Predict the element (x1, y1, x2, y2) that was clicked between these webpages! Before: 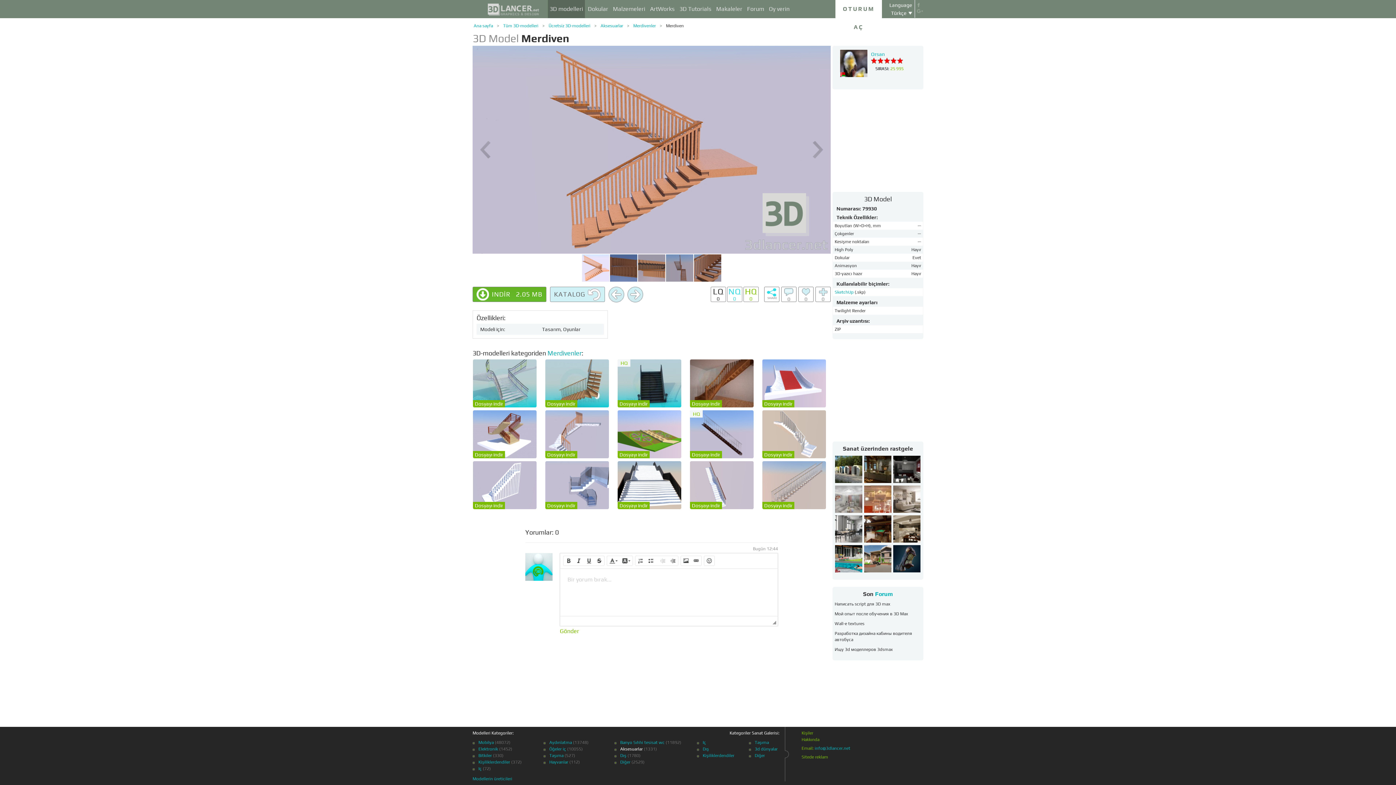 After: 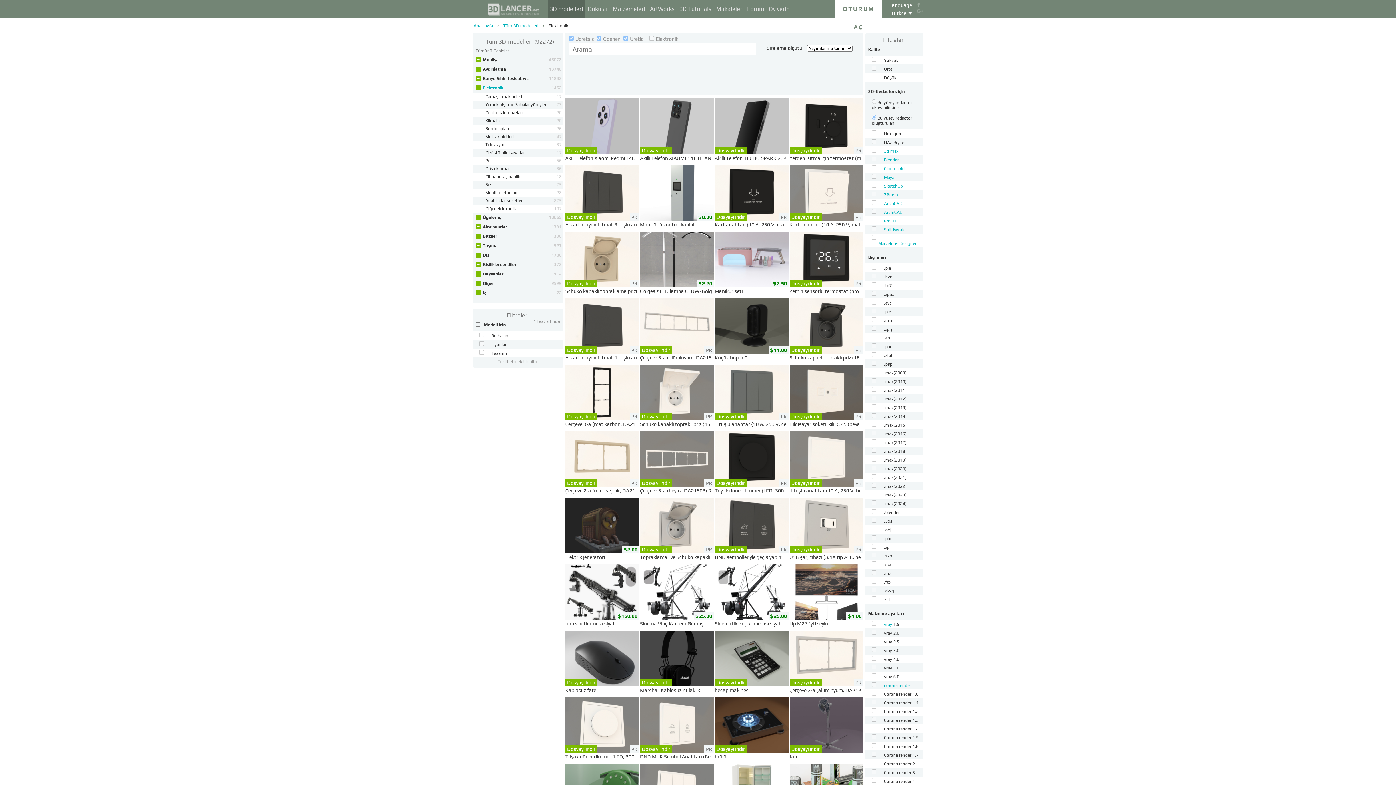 Action: bbox: (478, 746, 498, 752) label: Elektronik